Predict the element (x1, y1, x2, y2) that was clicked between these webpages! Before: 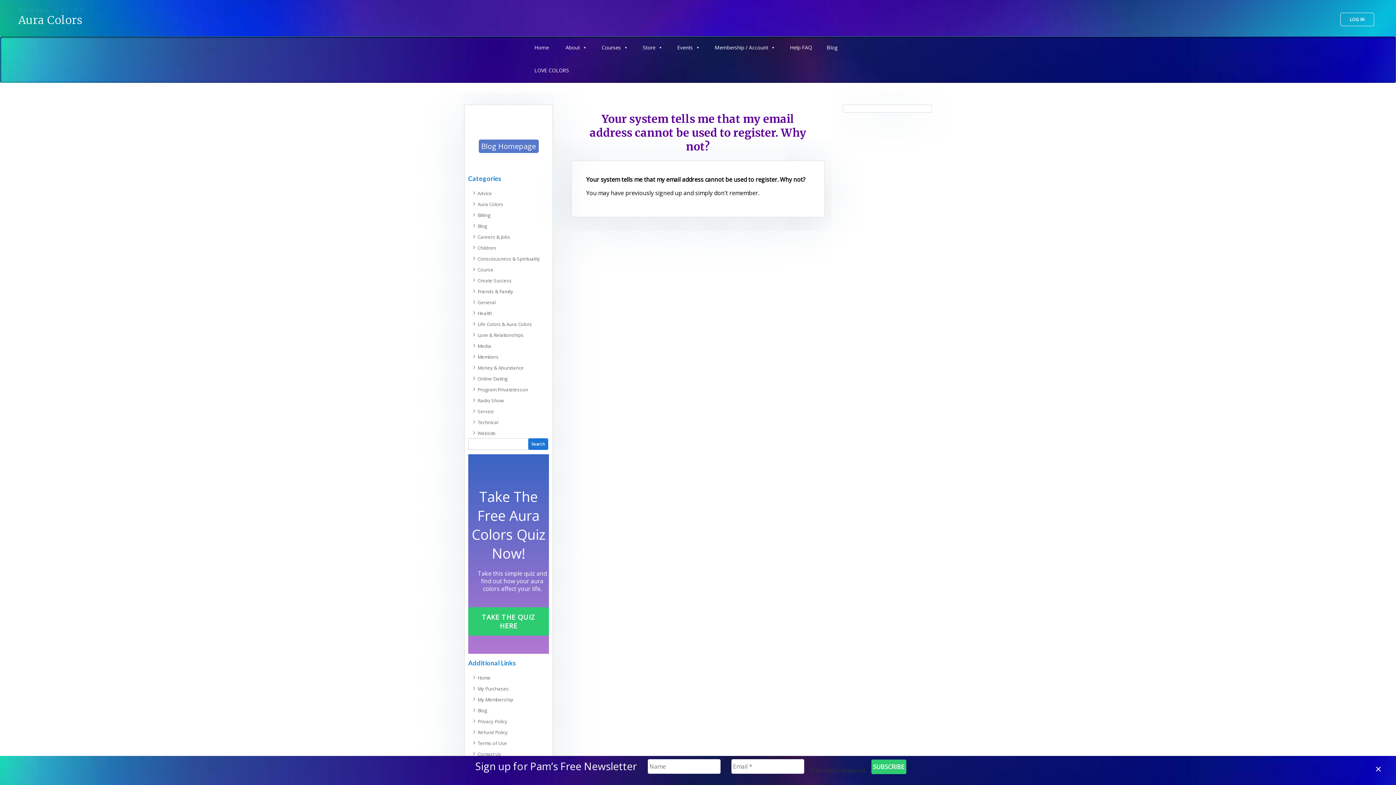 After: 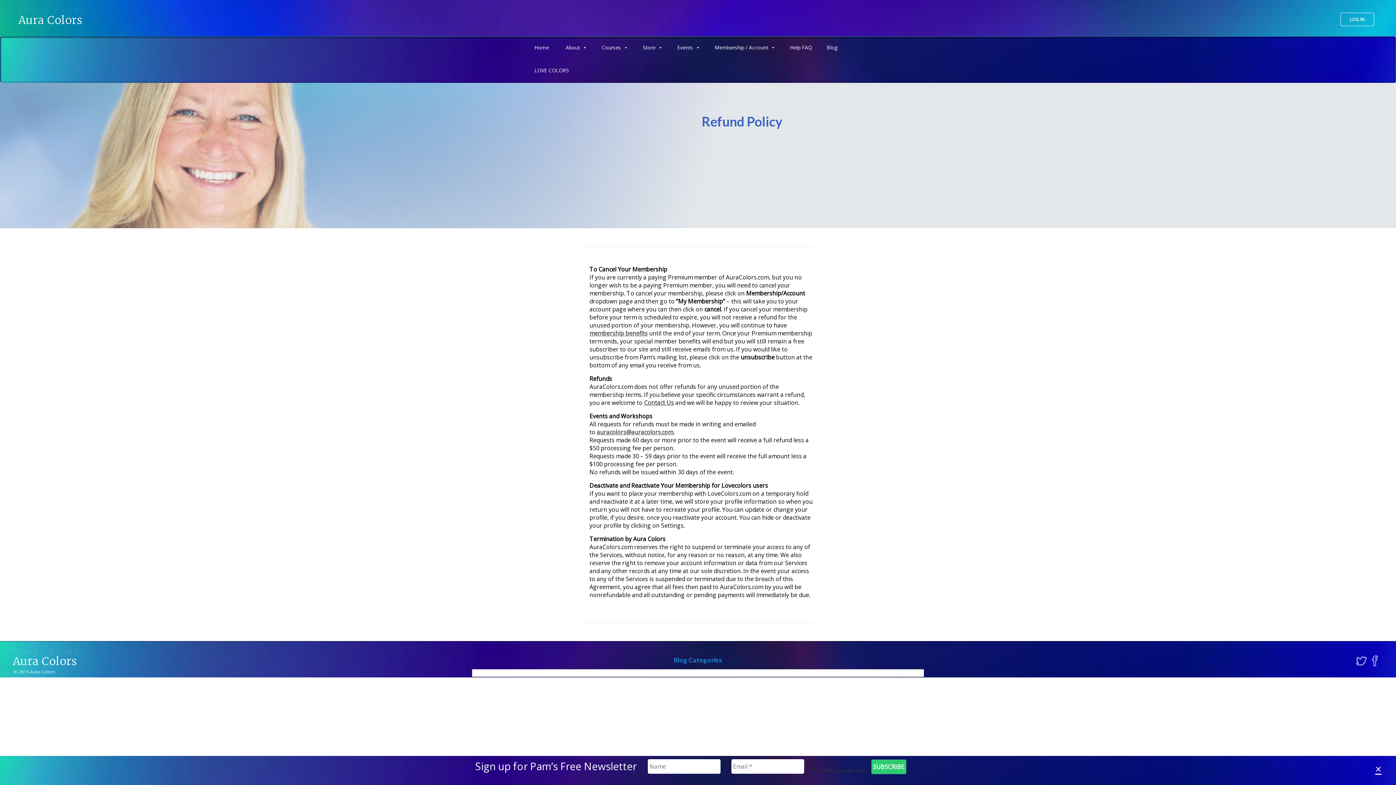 Action: bbox: (477, 729, 507, 736) label: Refund Policy